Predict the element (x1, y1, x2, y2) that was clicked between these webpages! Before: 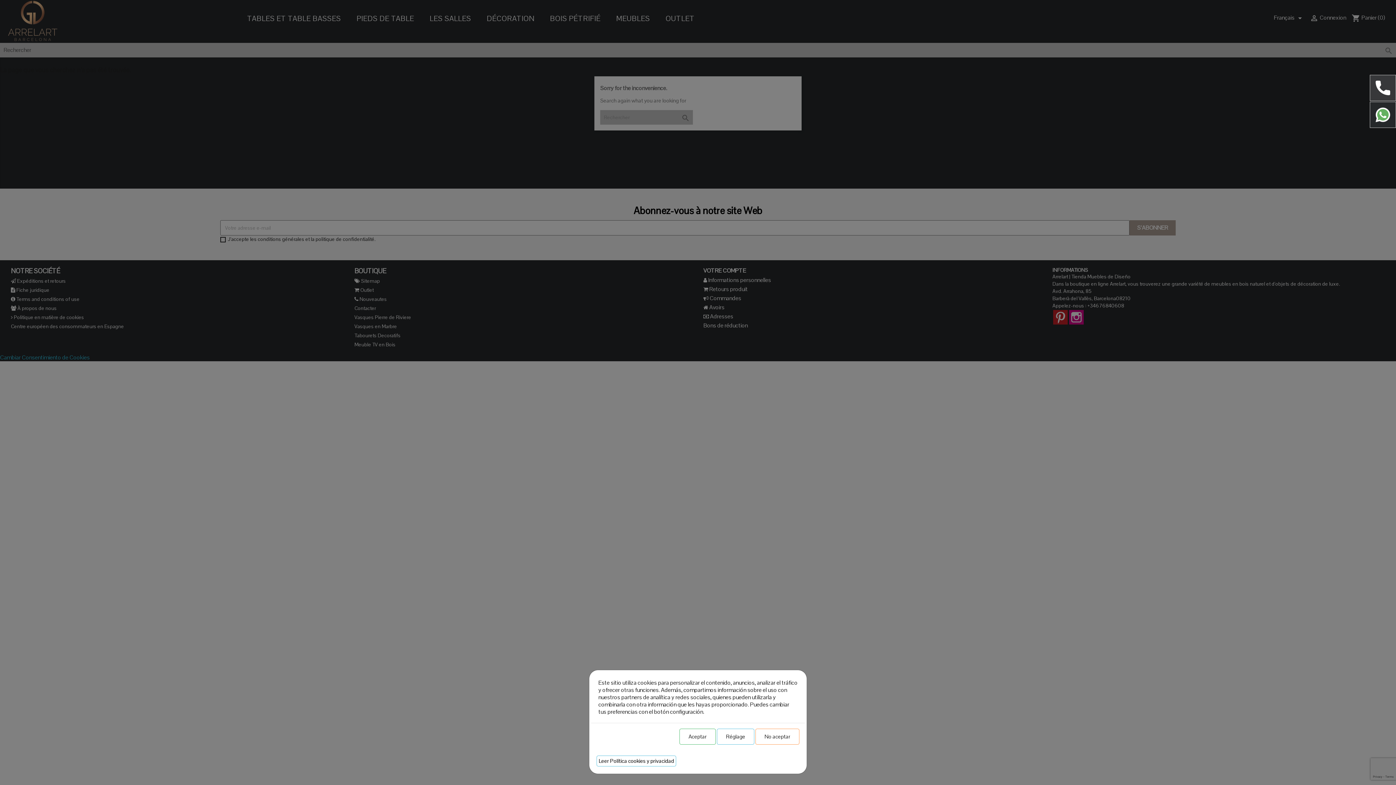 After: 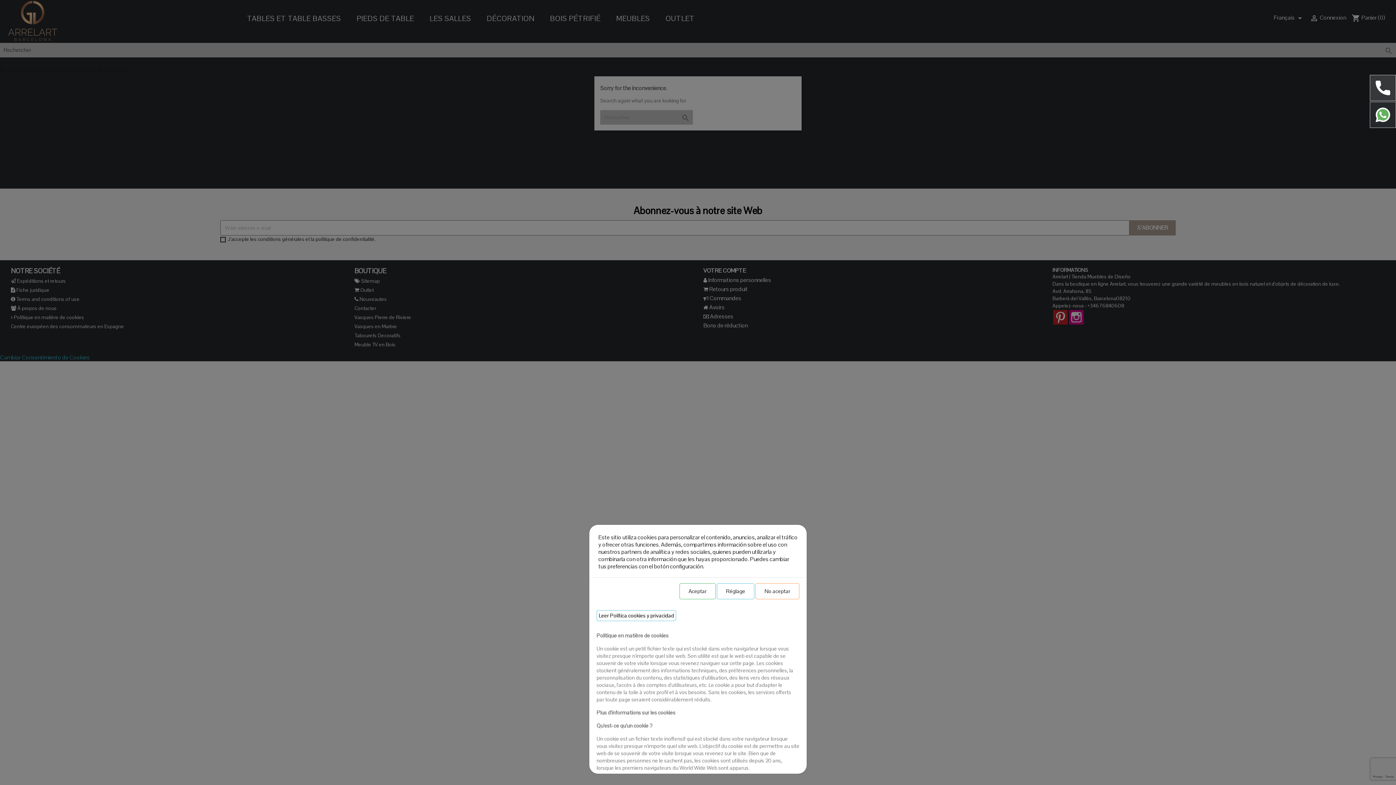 Action: bbox: (596, 756, 676, 766) label: Leer Política cookies y privacidad